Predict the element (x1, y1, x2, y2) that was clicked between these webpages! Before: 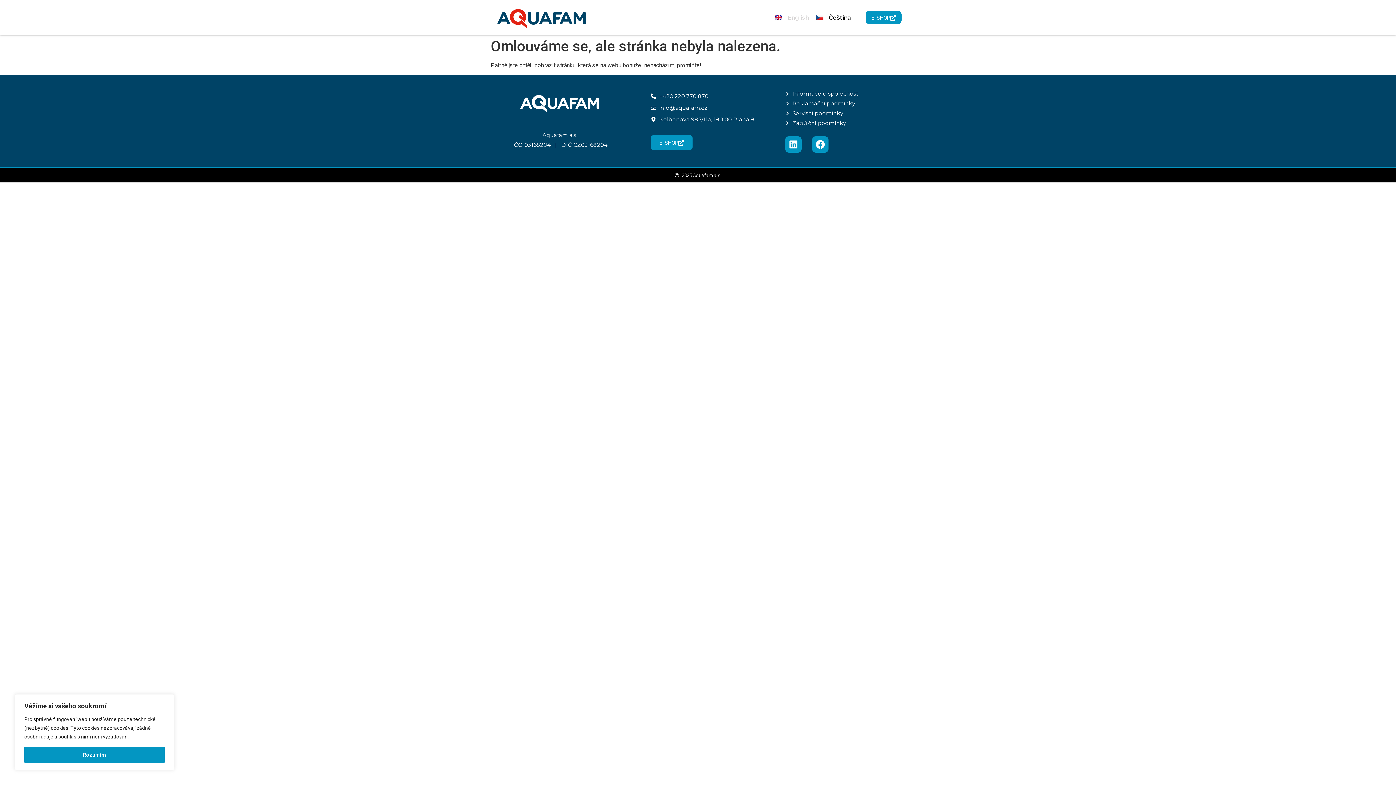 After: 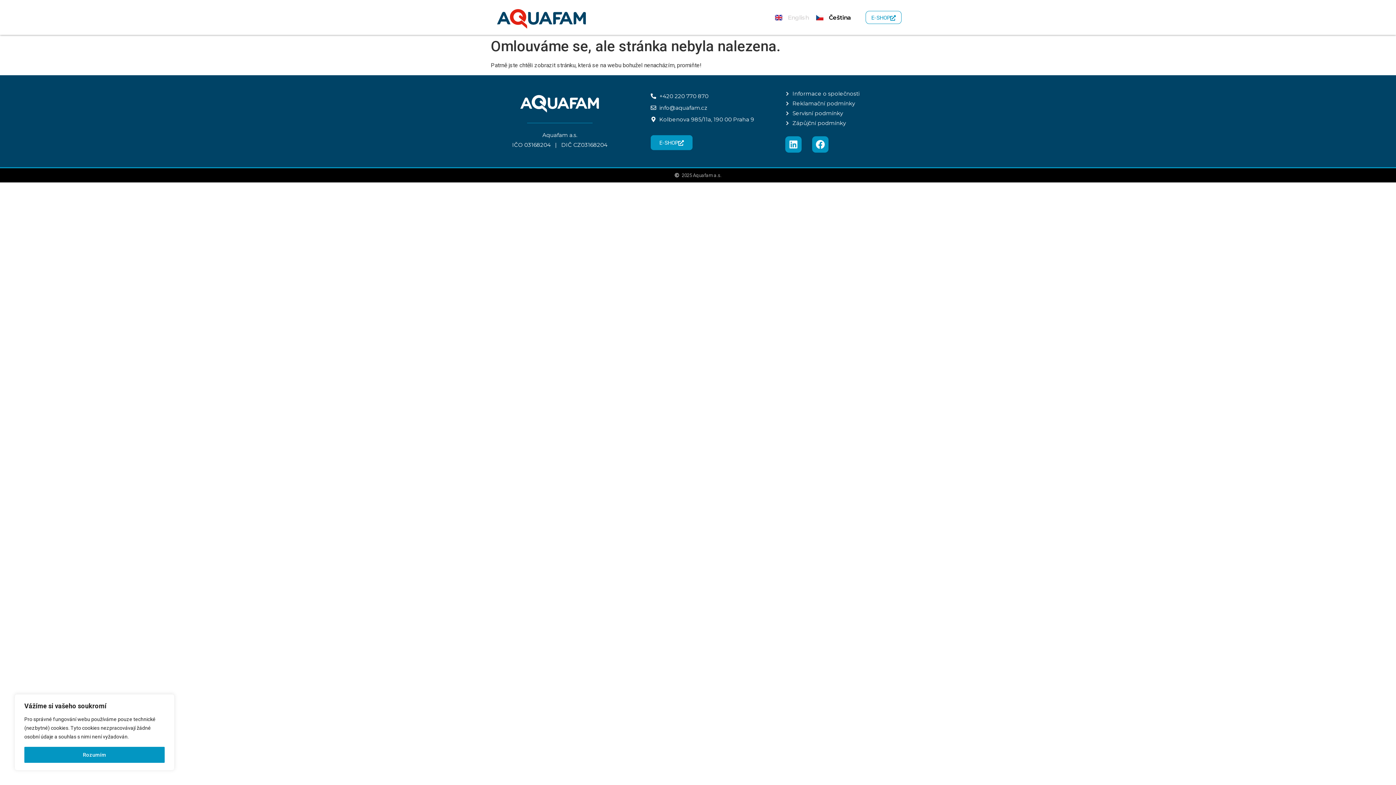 Action: label: E-SHOP bbox: (865, 10, 901, 24)